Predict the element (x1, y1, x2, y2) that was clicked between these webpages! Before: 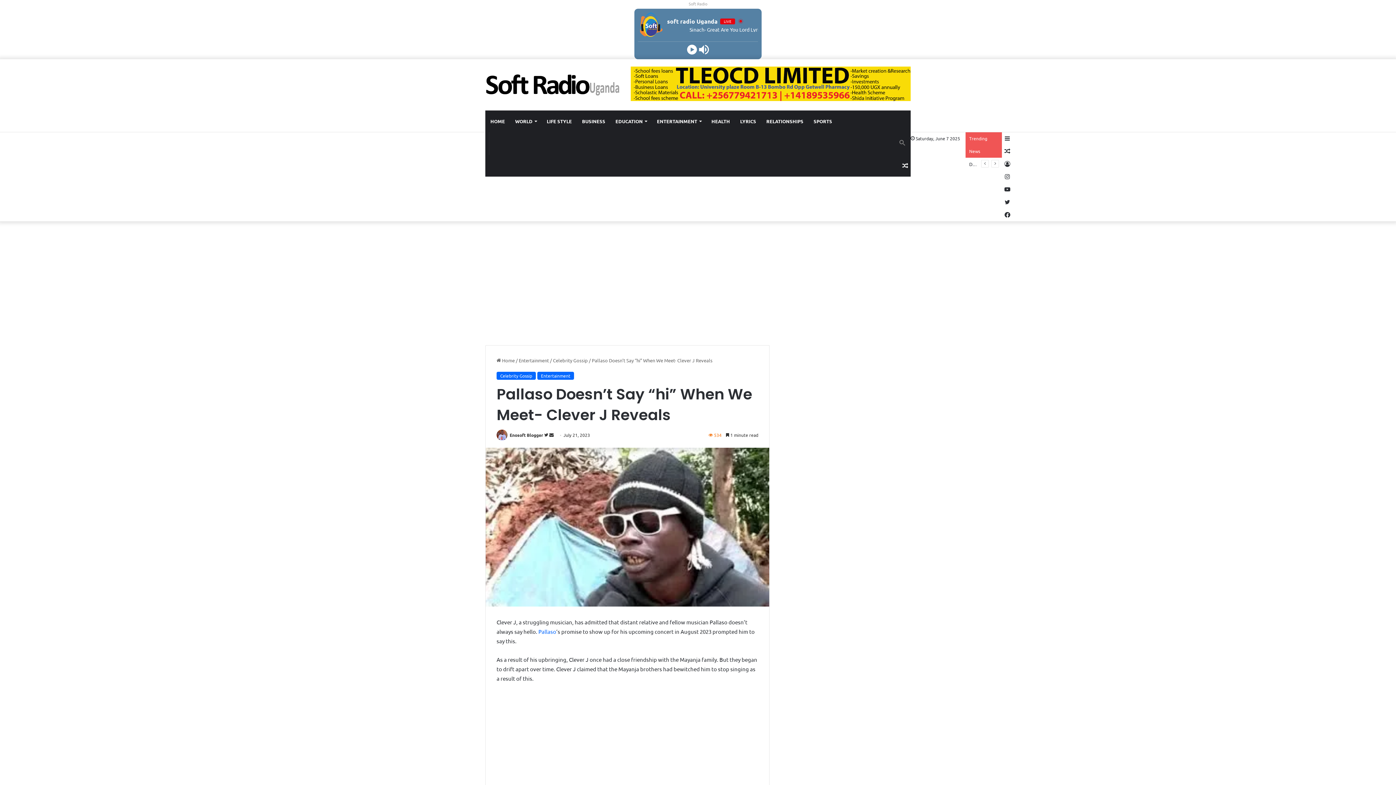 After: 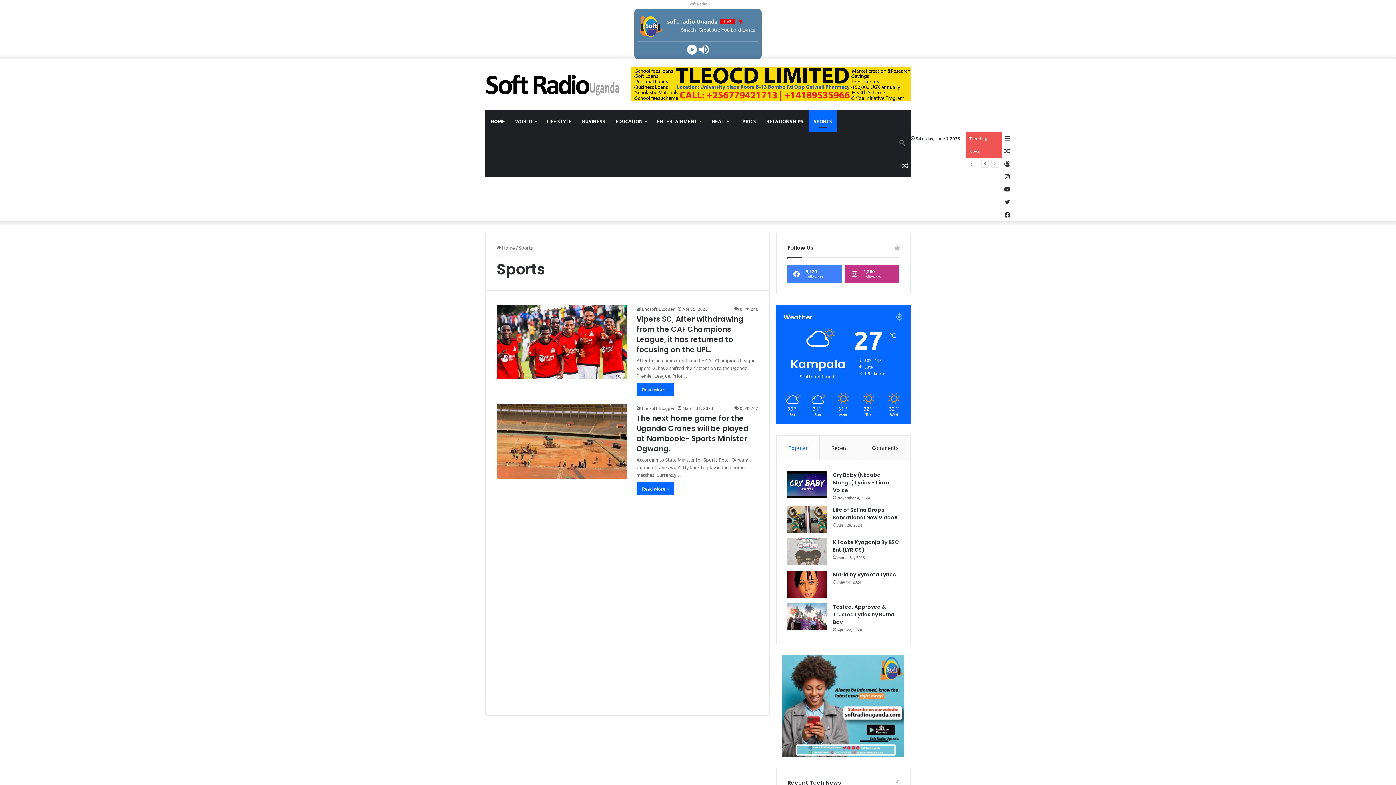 Action: bbox: (808, 110, 837, 132) label: SPORTS